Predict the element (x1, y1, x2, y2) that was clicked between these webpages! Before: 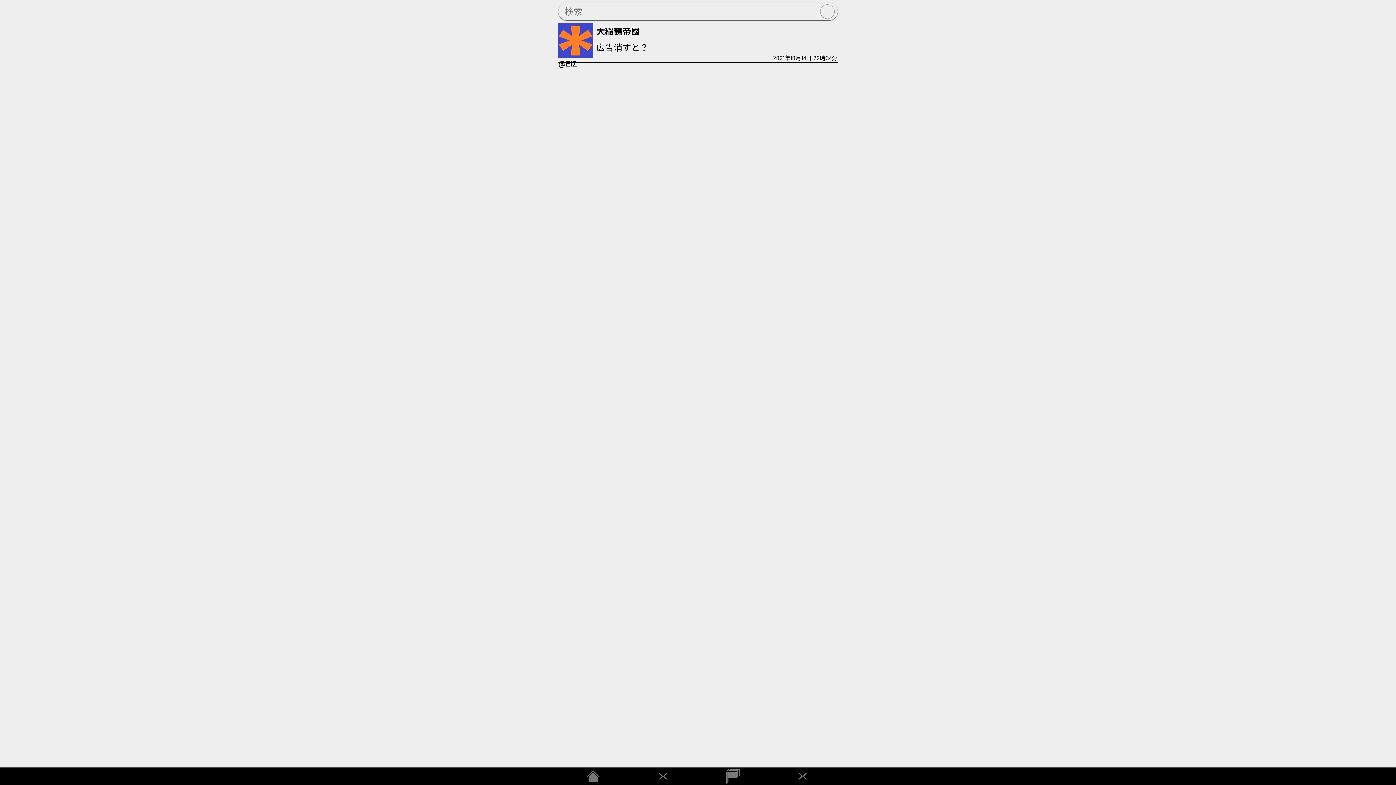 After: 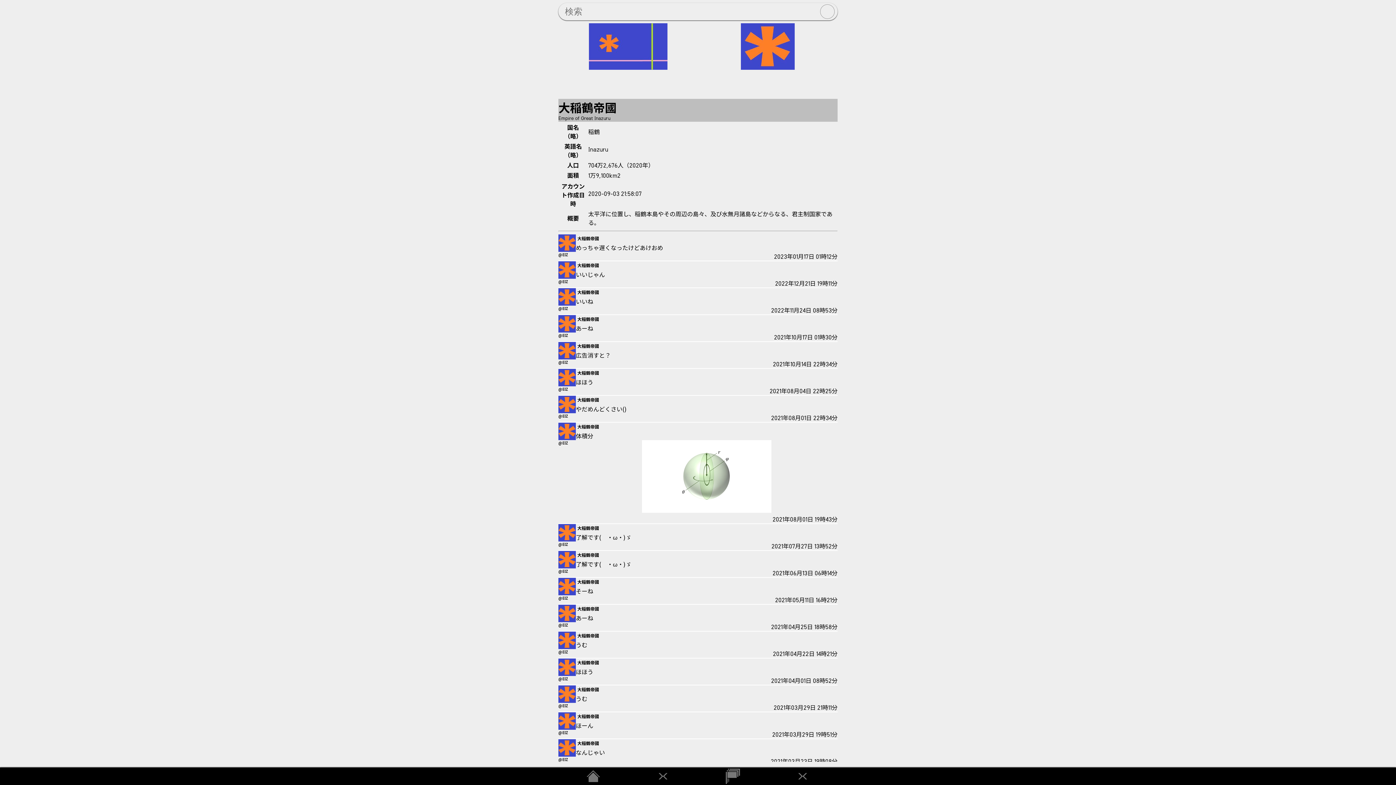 Action: bbox: (558, 23, 593, 58)